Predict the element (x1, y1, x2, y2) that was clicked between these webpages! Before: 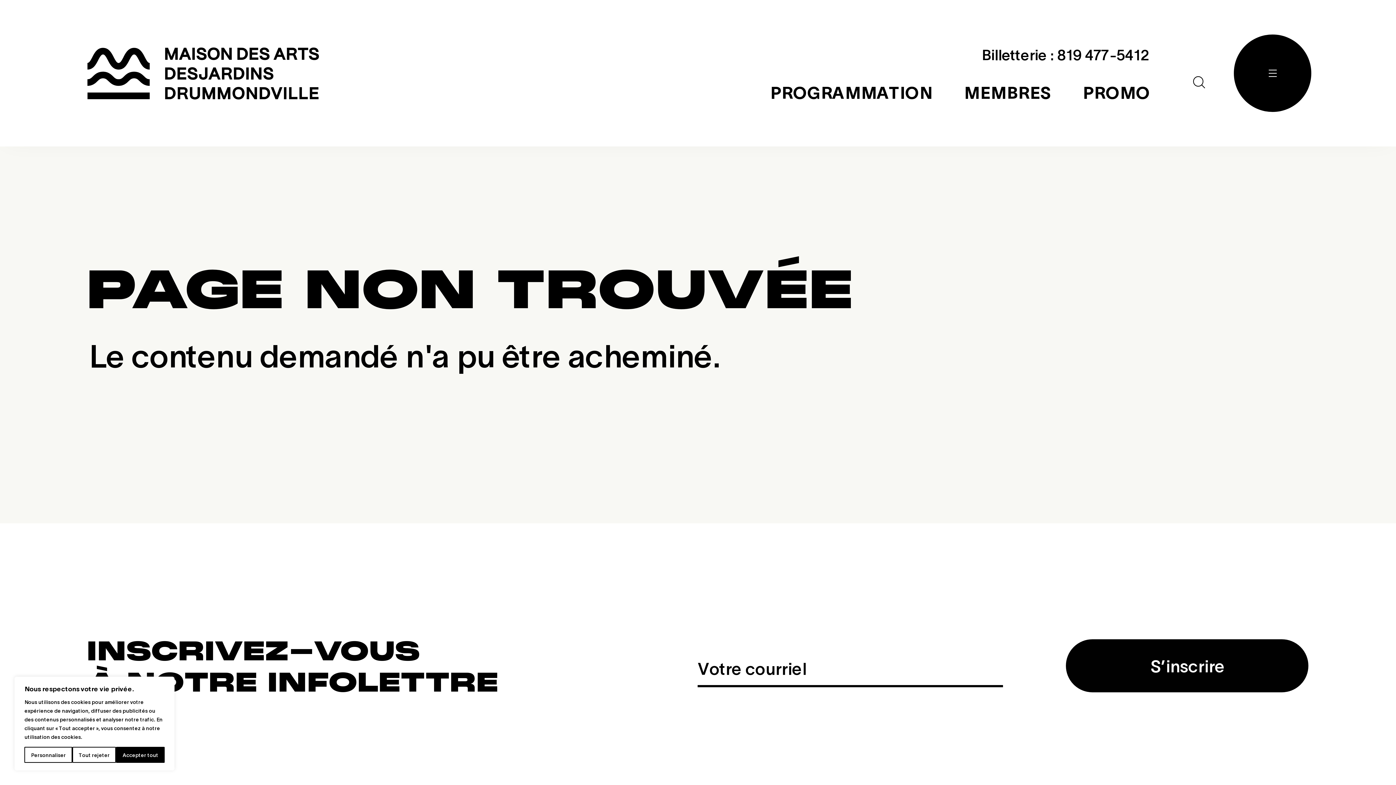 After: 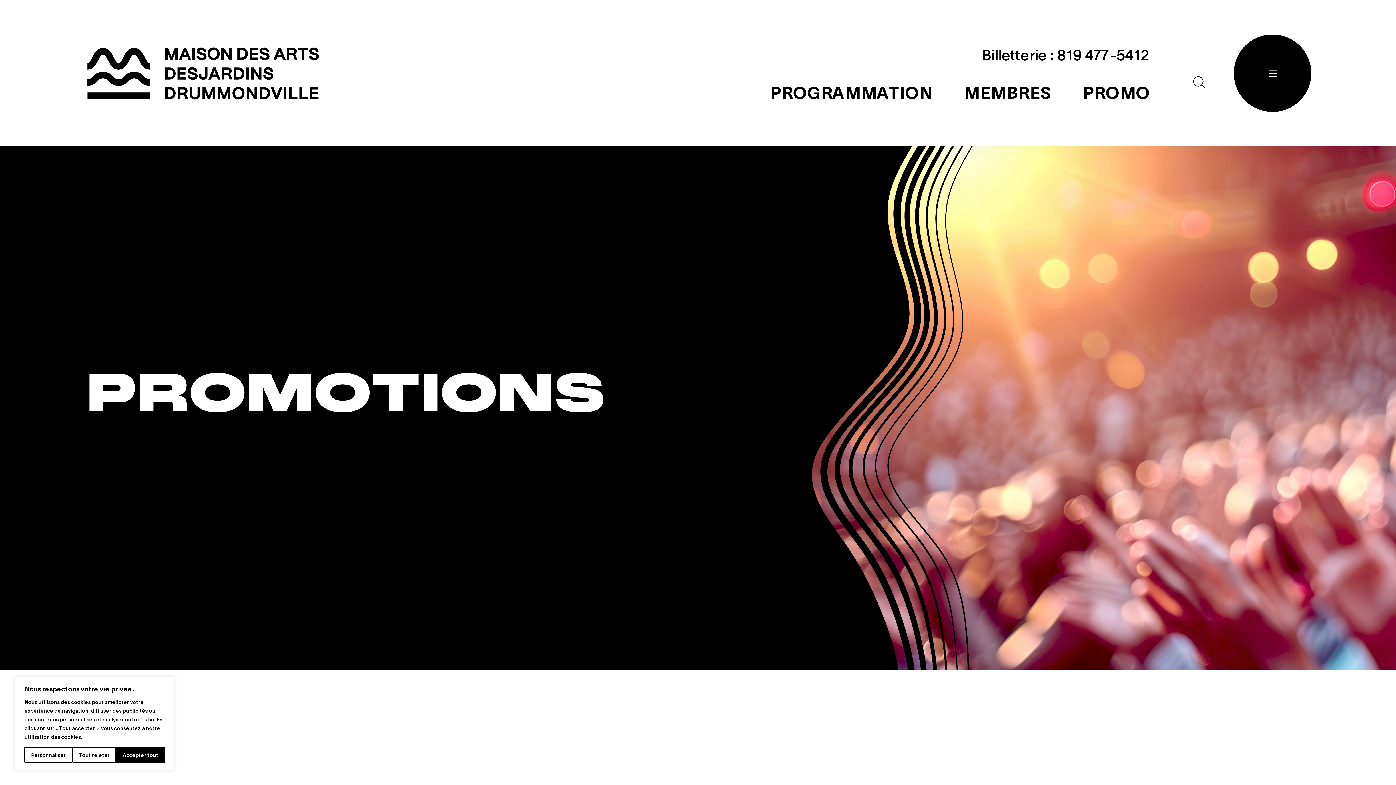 Action: bbox: (1066, 64, 1165, 137) label: PROMO